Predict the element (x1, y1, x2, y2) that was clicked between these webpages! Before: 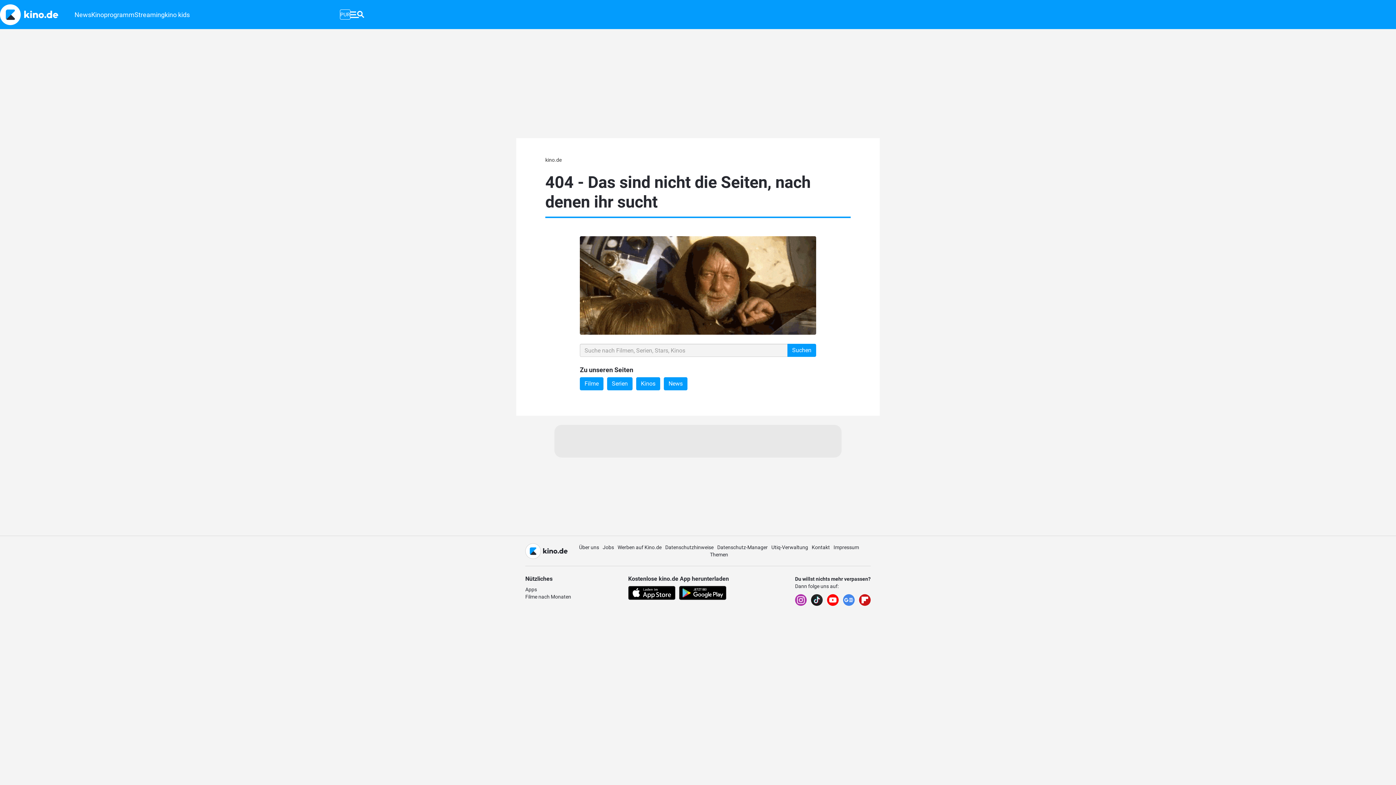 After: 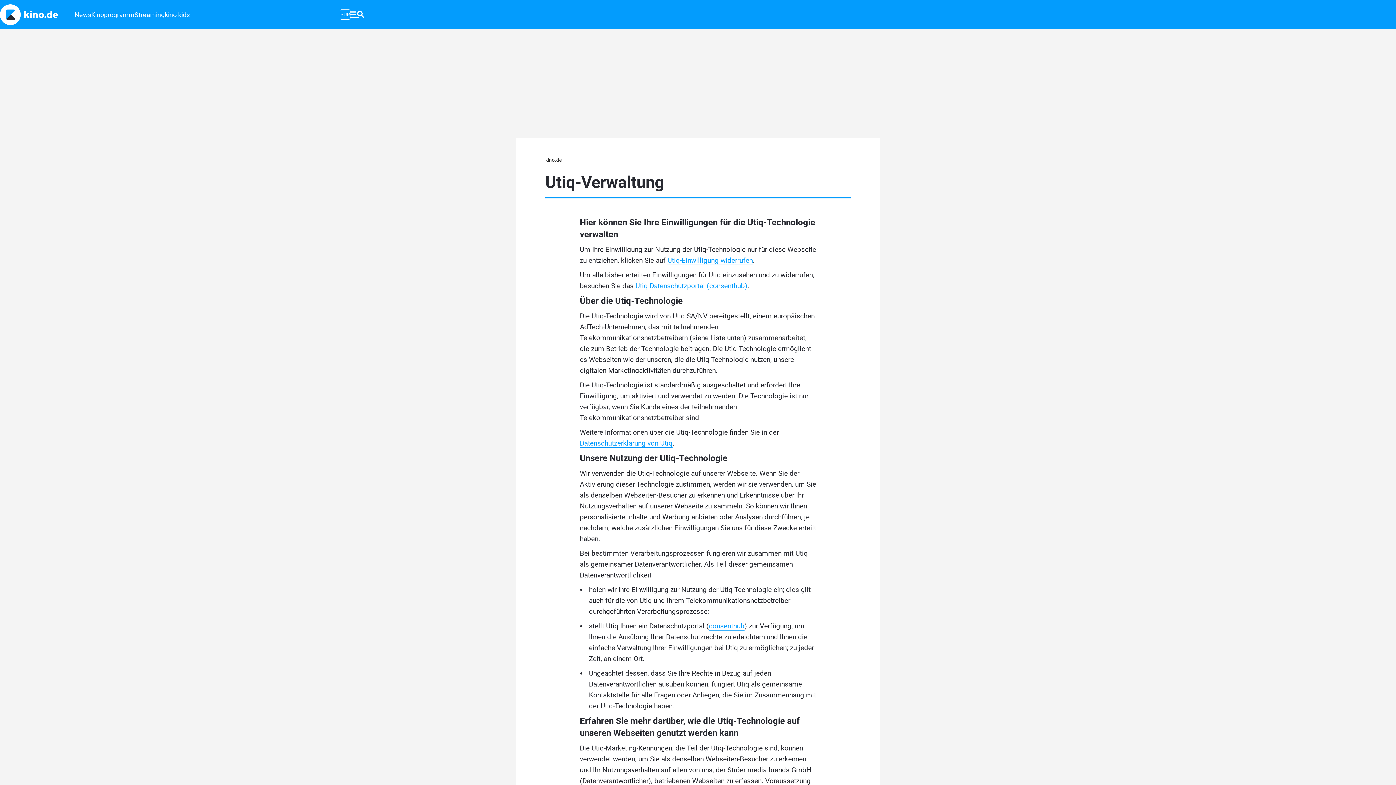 Action: bbox: (771, 544, 808, 550) label: Utiq-Verwaltung